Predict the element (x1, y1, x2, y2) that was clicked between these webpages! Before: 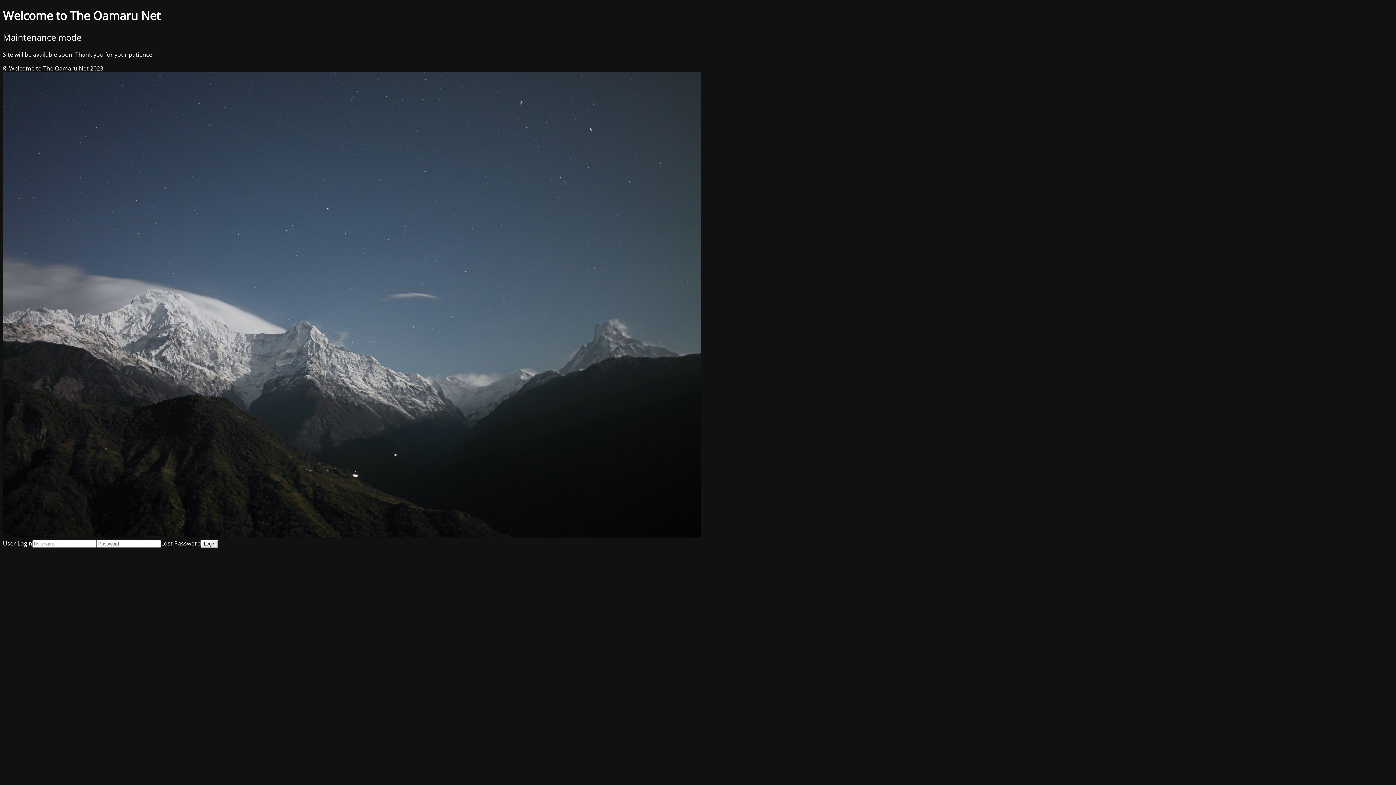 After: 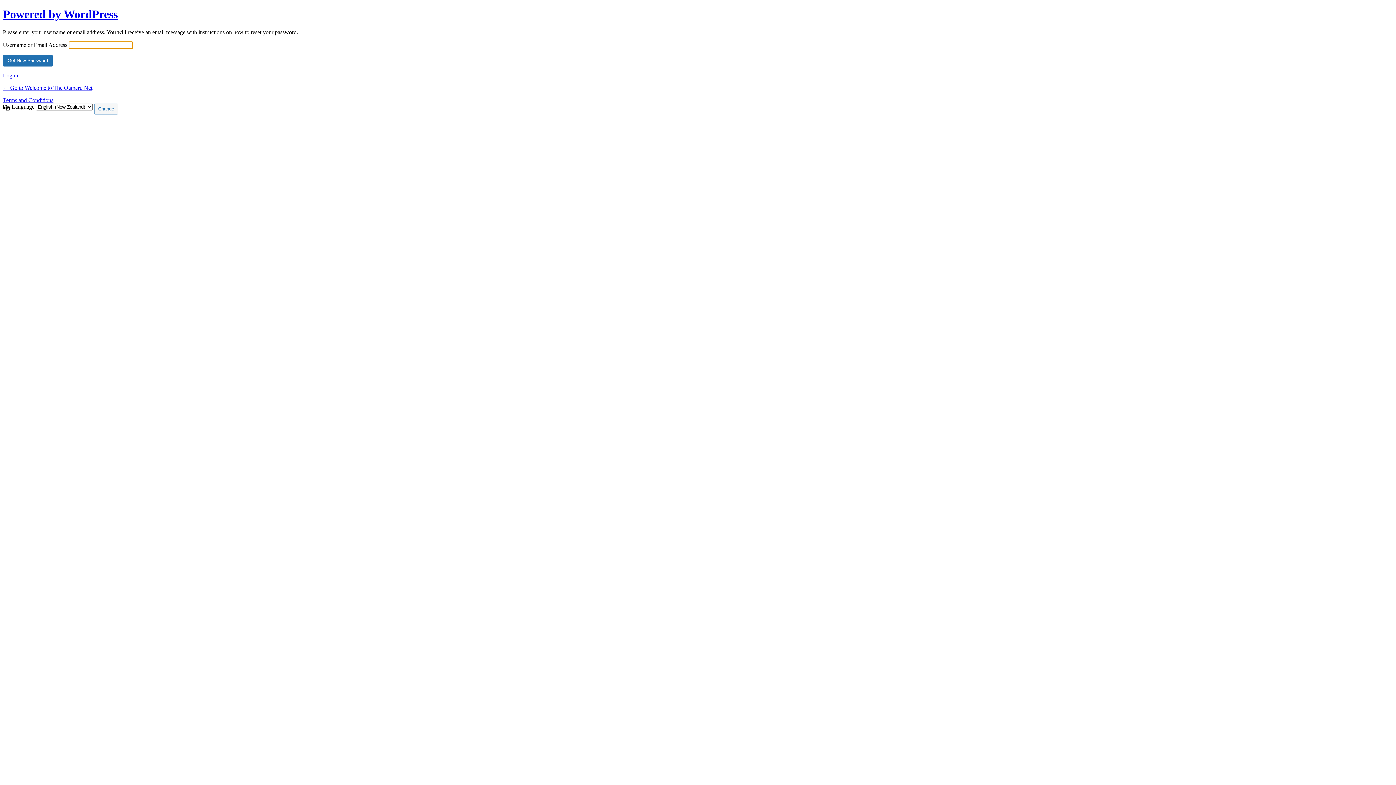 Action: label: Lost Password bbox: (161, 539, 201, 547)